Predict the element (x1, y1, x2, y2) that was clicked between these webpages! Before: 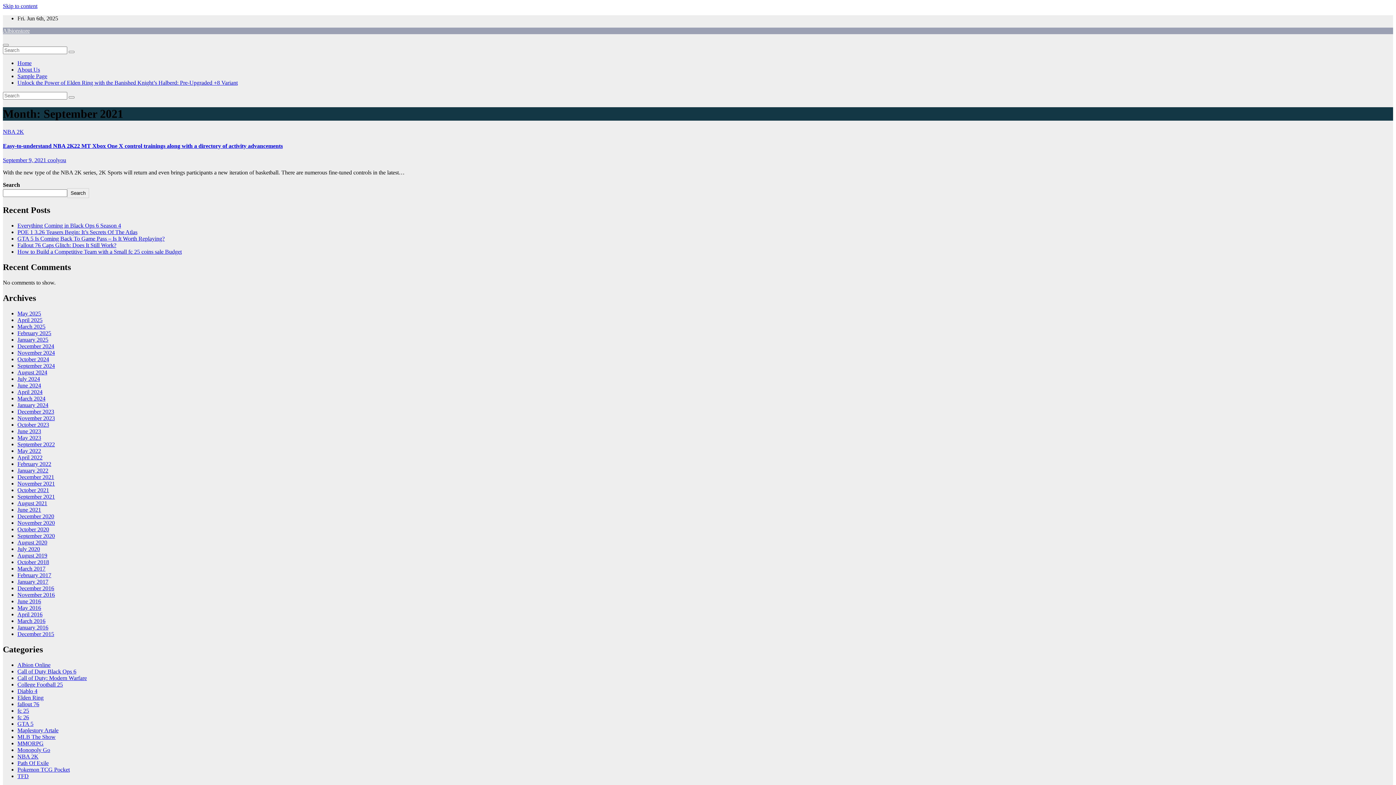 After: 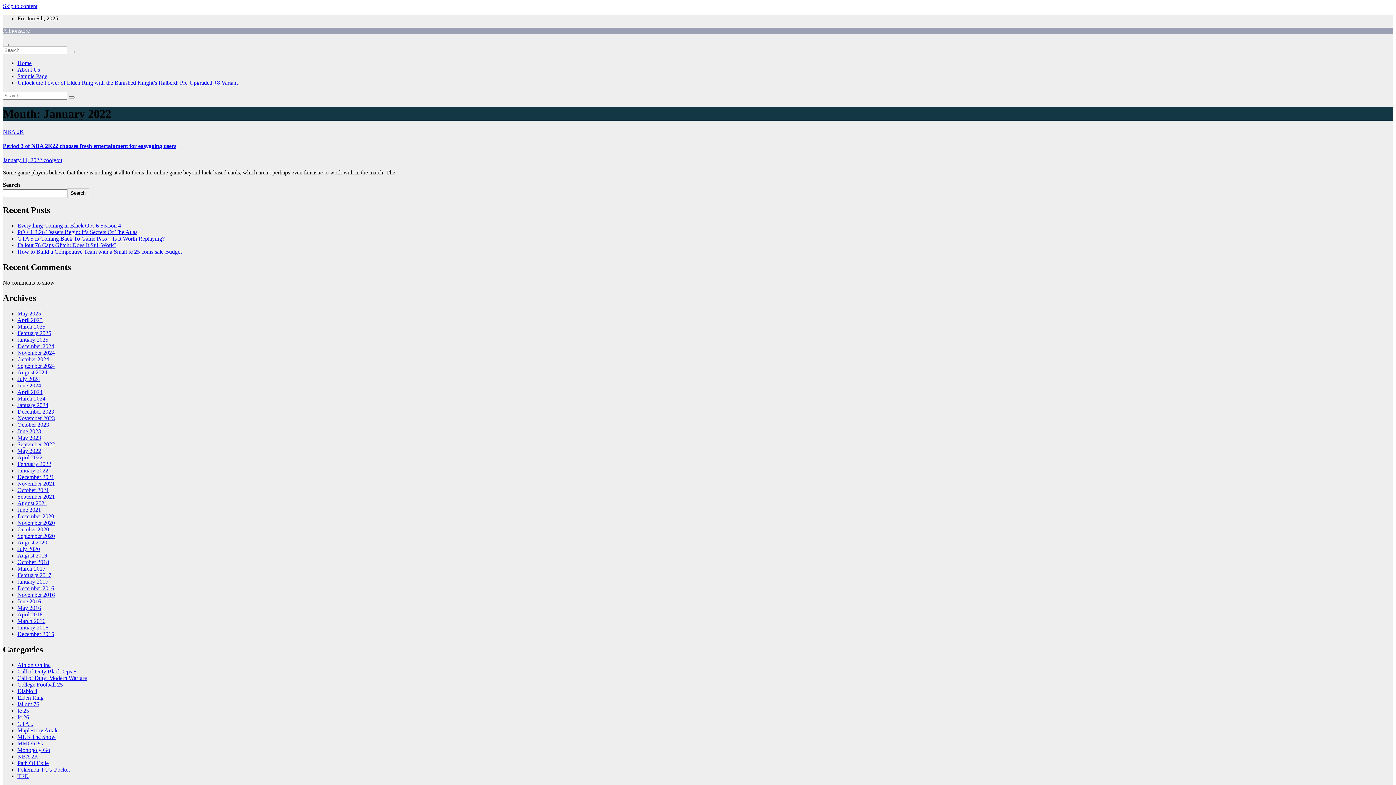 Action: label: January 2022 bbox: (17, 467, 48, 473)